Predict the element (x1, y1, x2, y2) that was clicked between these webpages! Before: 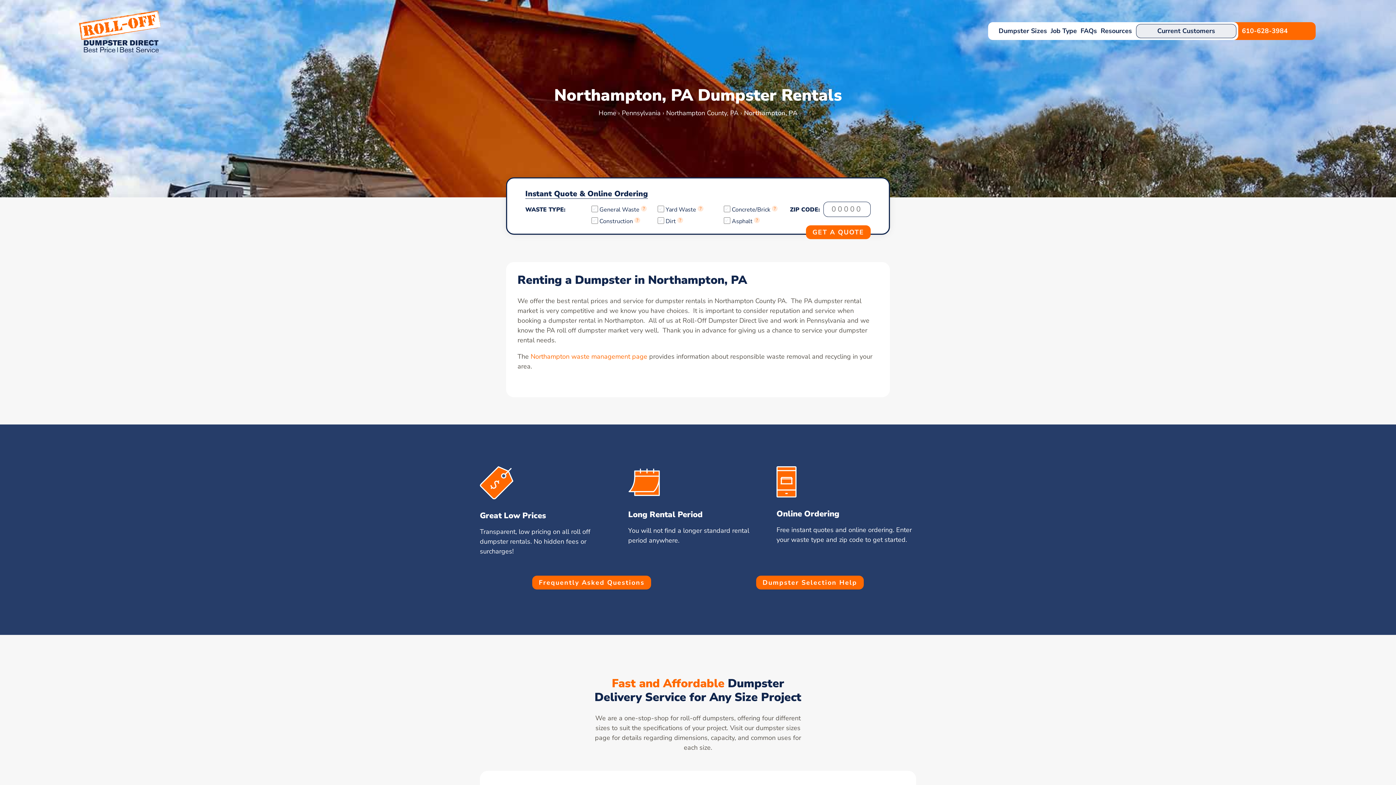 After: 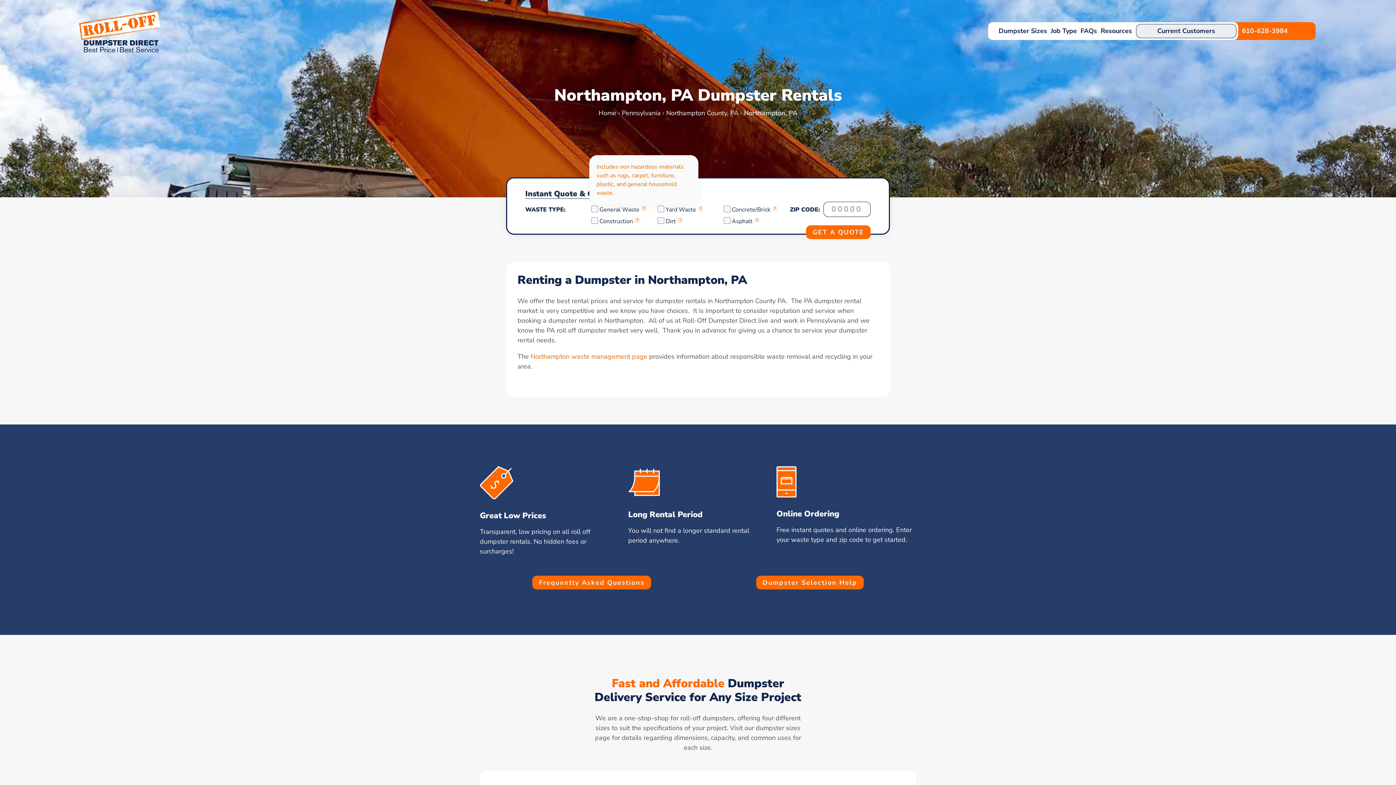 Action: bbox: (641, 205, 646, 213) label: ?